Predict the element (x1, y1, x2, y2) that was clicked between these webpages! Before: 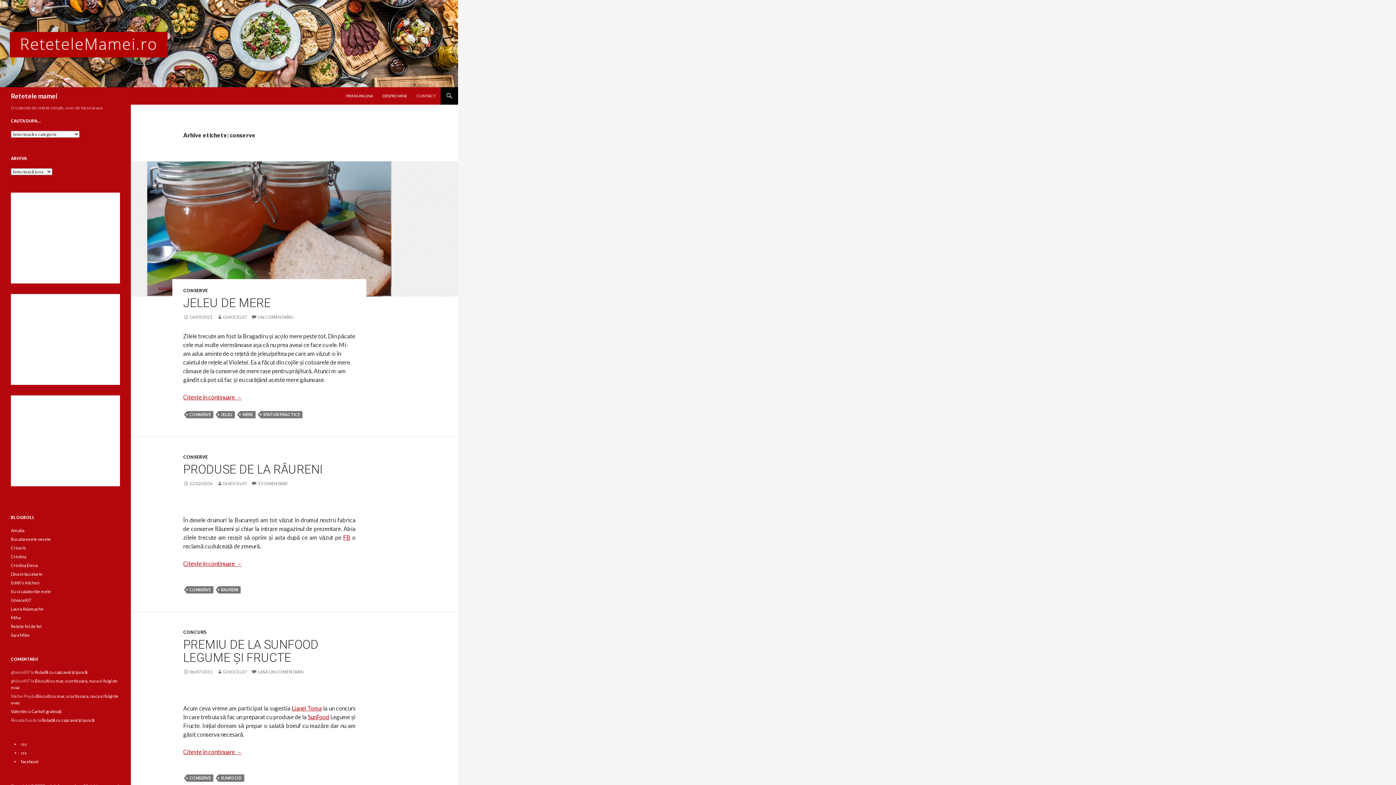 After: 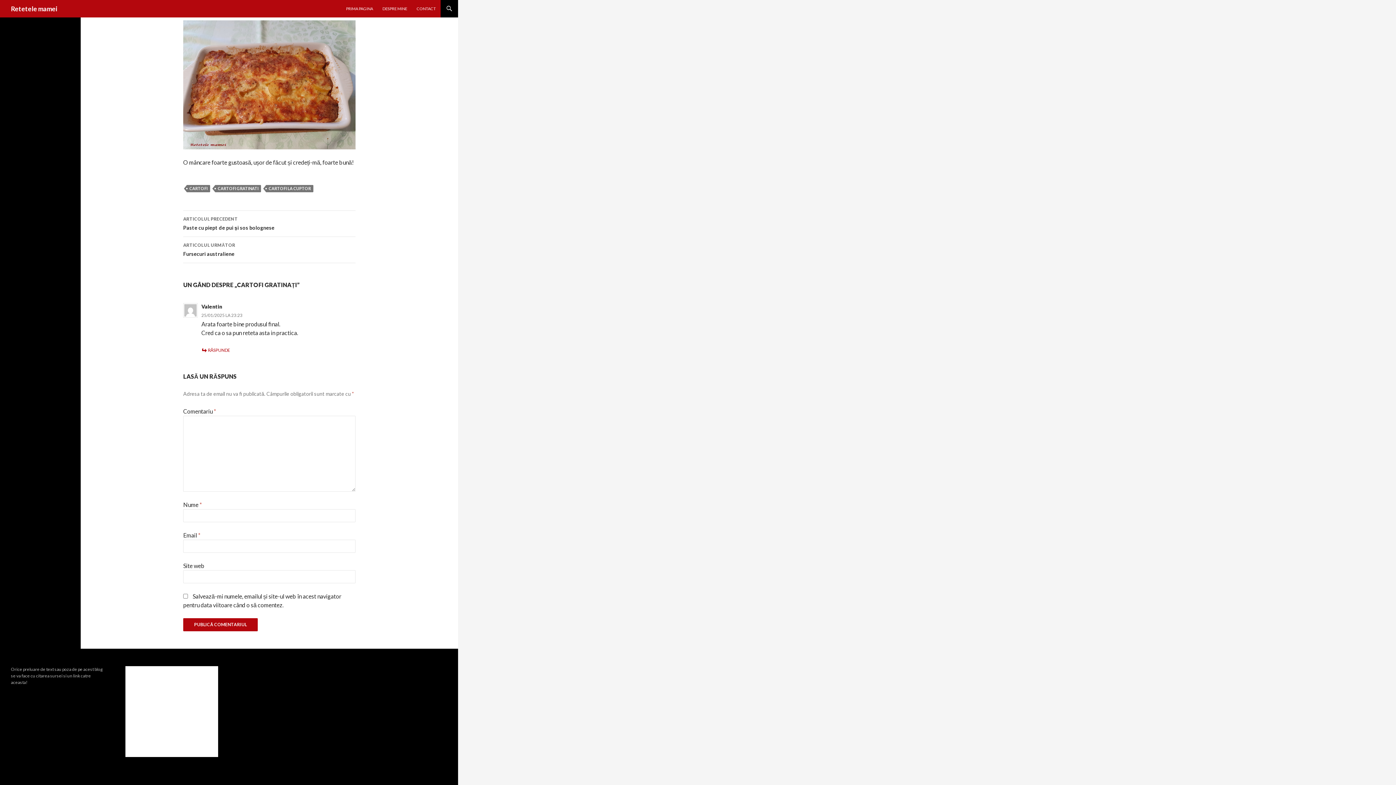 Action: label: Cartofi gratinați bbox: (31, 709, 61, 714)